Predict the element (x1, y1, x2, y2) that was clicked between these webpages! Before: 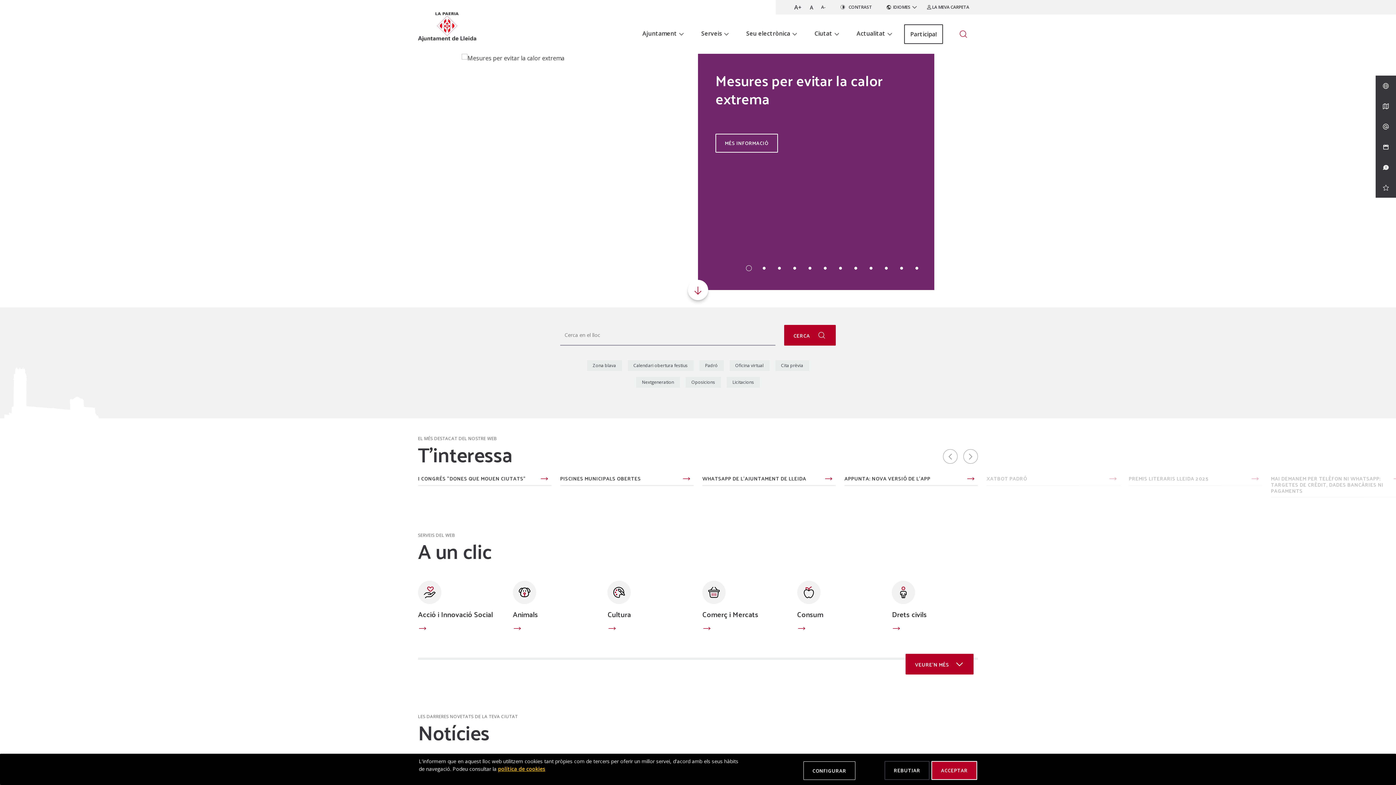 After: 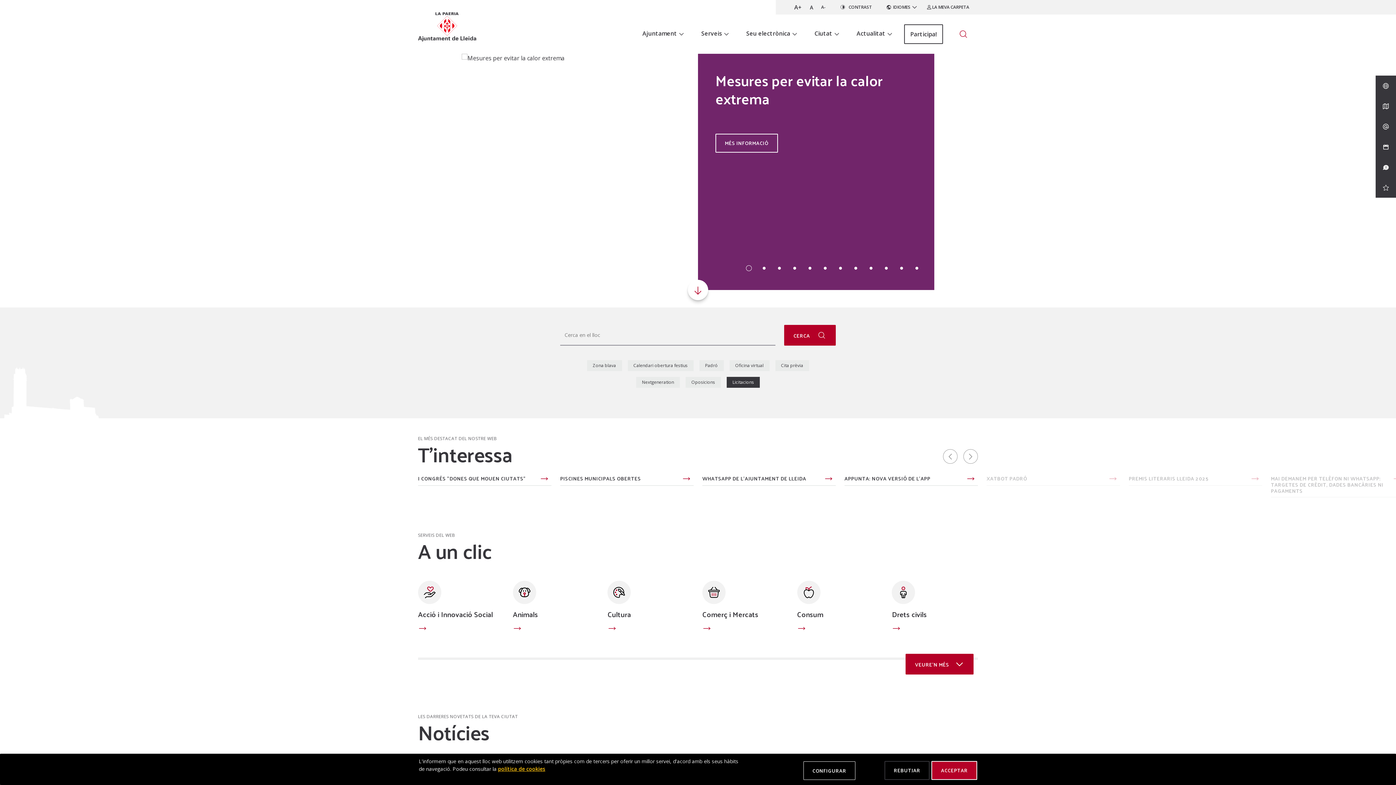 Action: bbox: (726, 377, 760, 388) label: Licitacions